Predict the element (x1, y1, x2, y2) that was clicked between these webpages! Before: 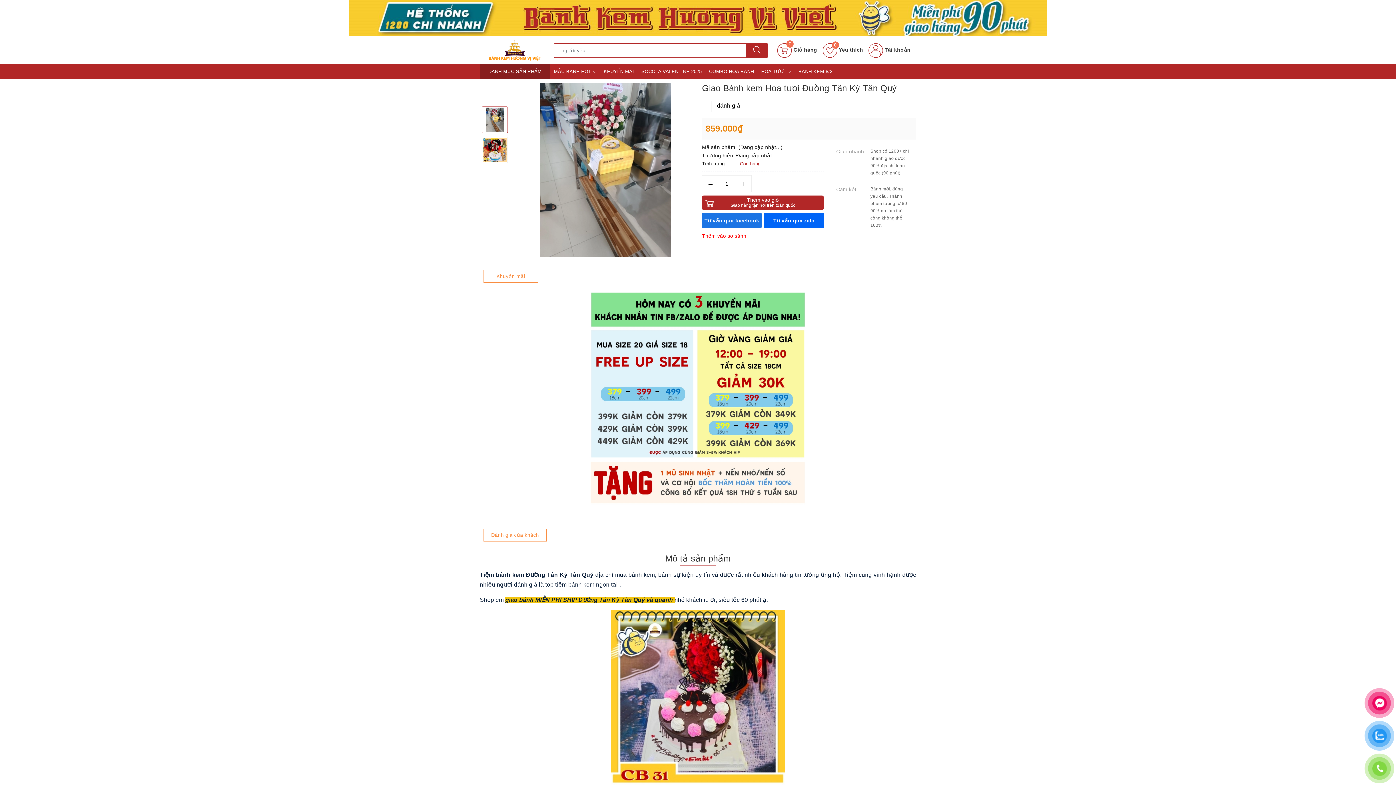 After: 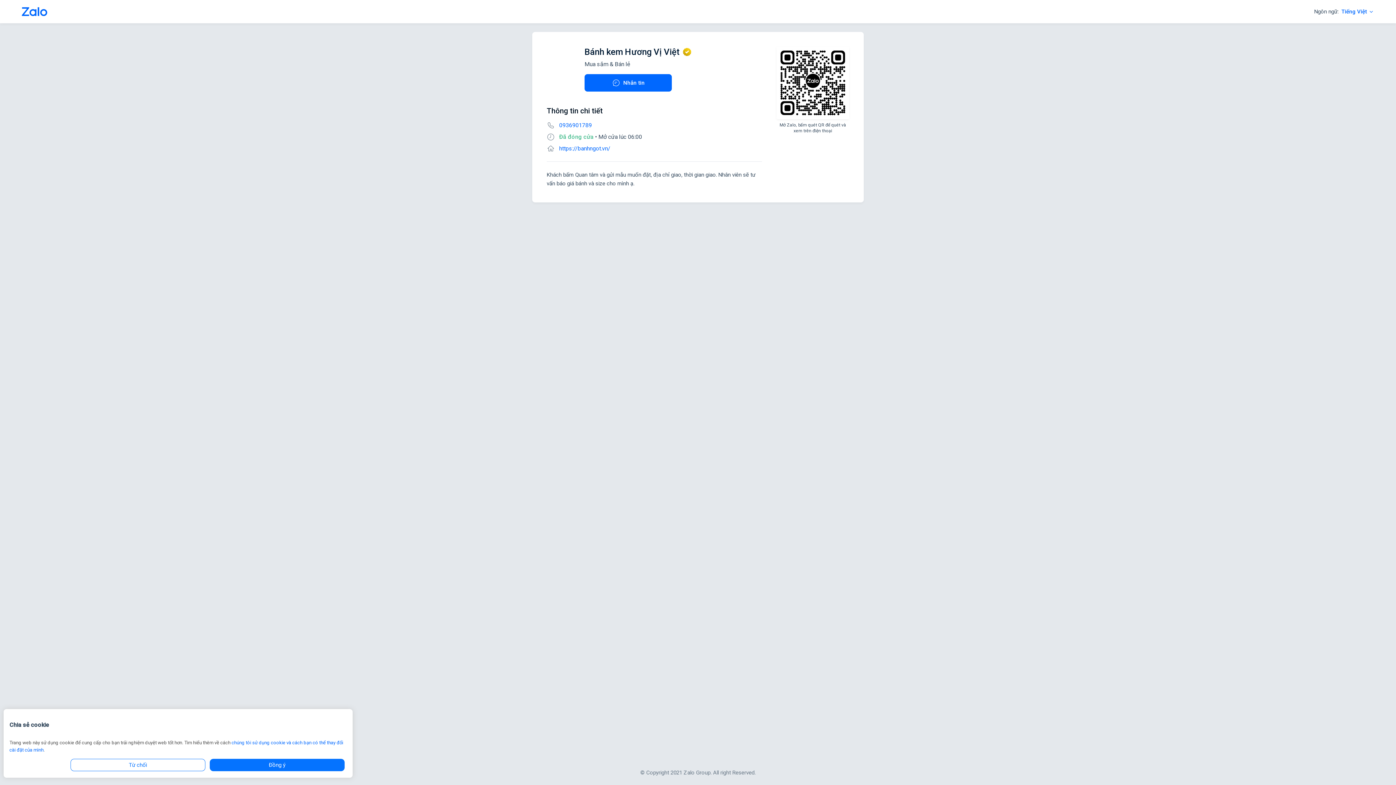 Action: label: Tư vấn qua zalo bbox: (764, 212, 824, 228)